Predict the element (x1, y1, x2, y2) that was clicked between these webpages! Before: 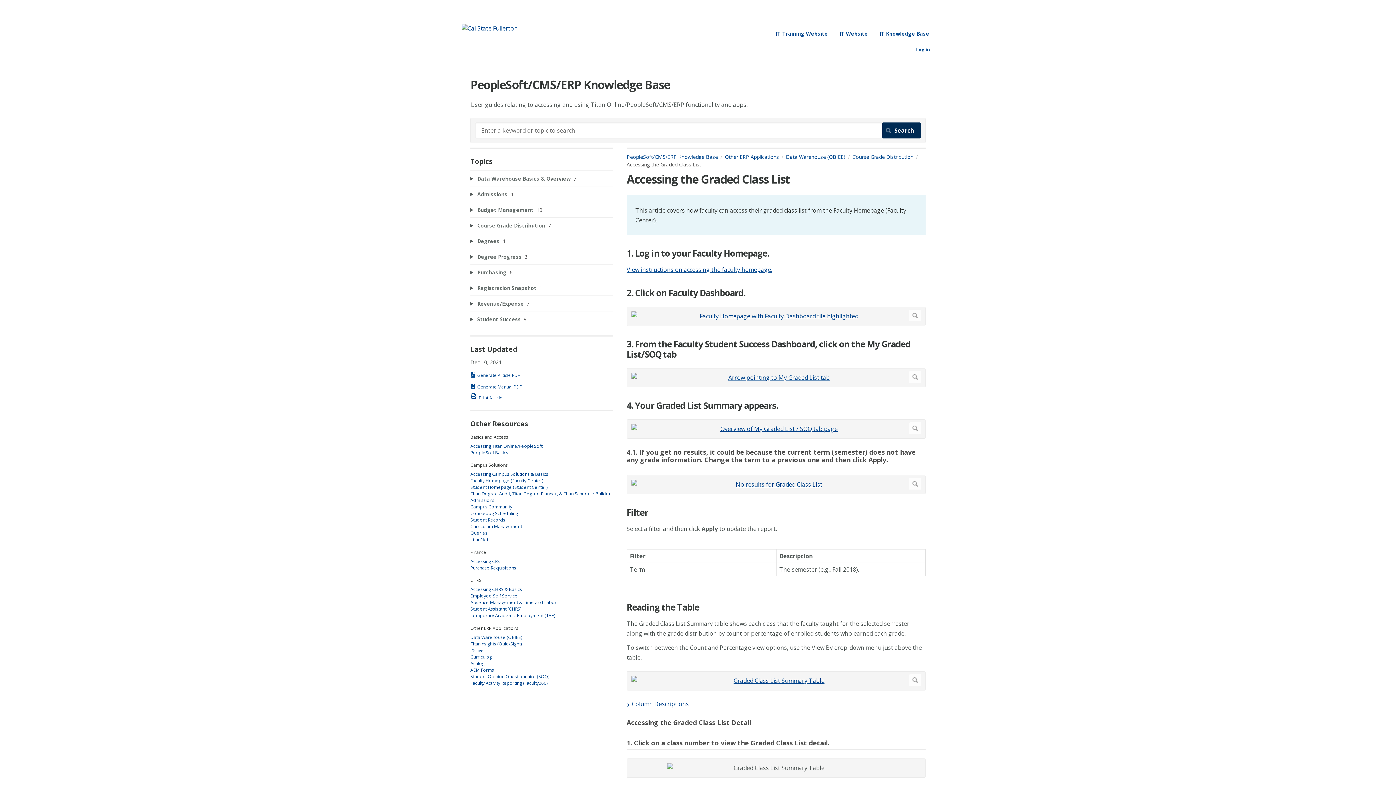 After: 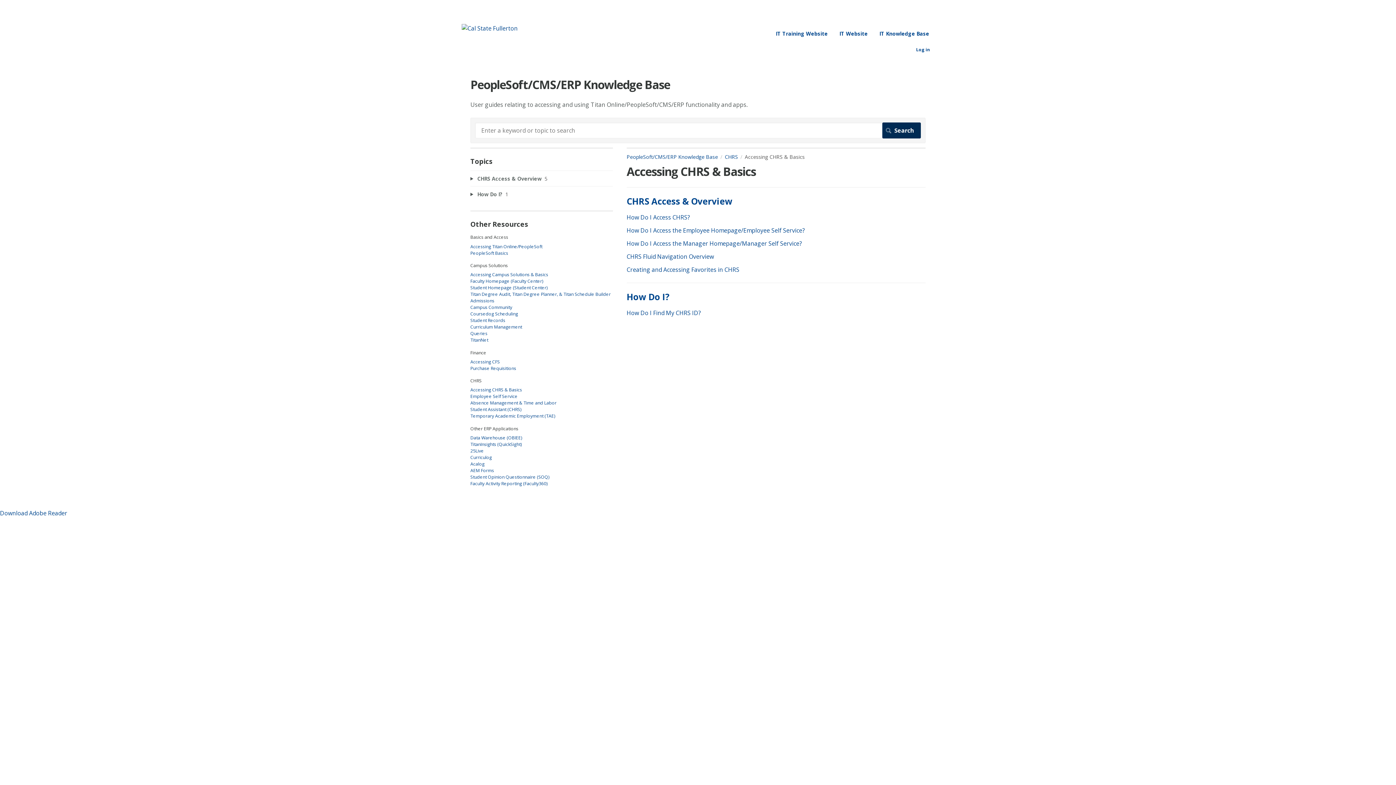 Action: label: Accessing CHRS & Basics bbox: (470, 586, 522, 592)